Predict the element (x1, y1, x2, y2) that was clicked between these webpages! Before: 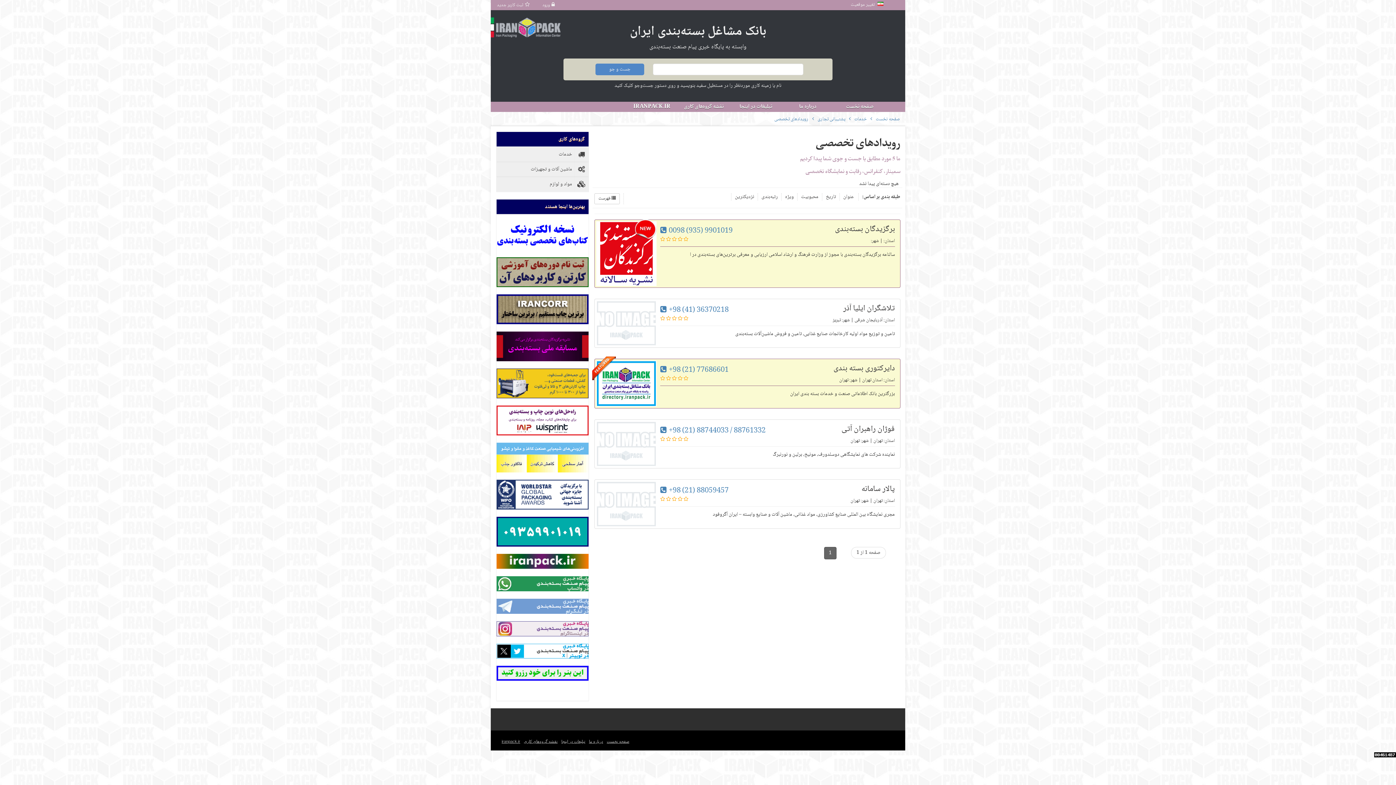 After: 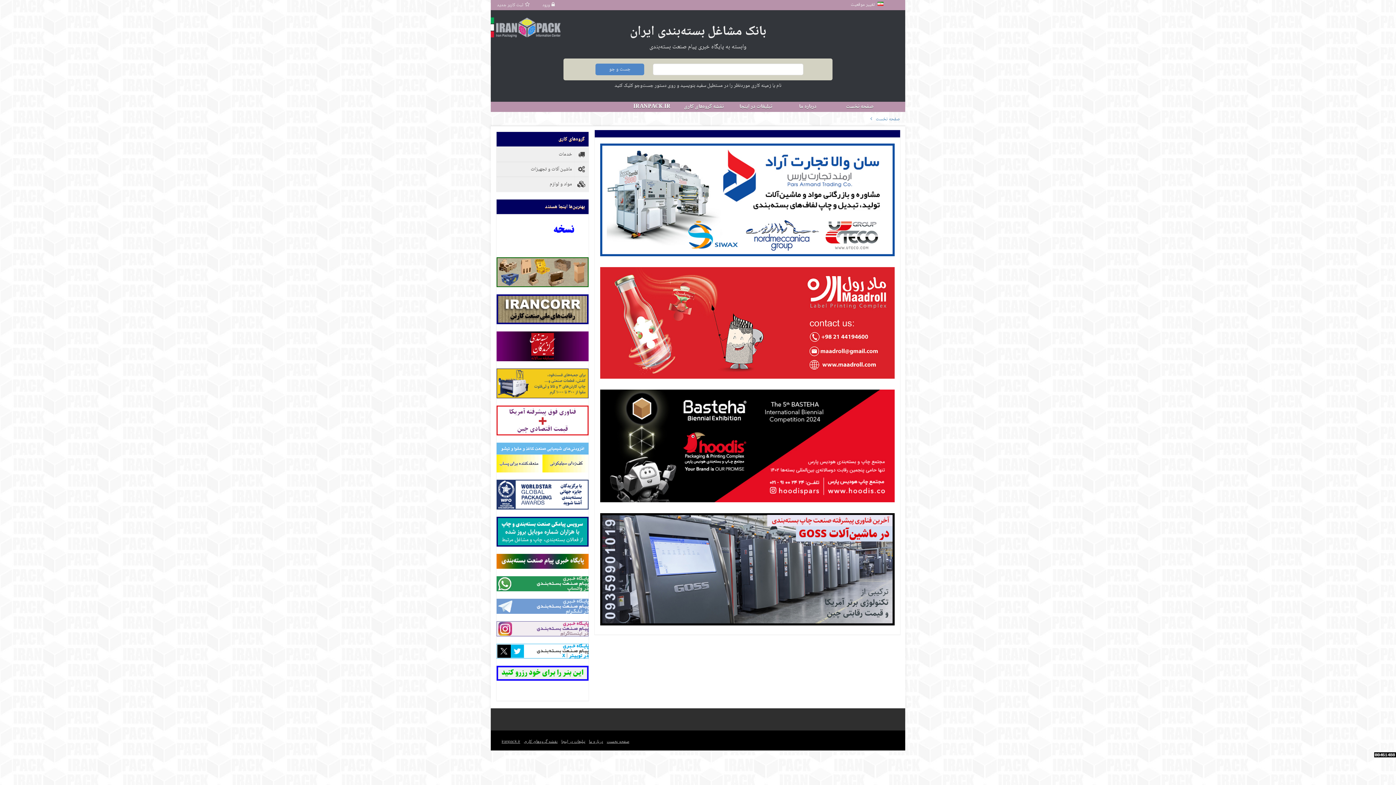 Action: bbox: (490, 10, 560, 37)